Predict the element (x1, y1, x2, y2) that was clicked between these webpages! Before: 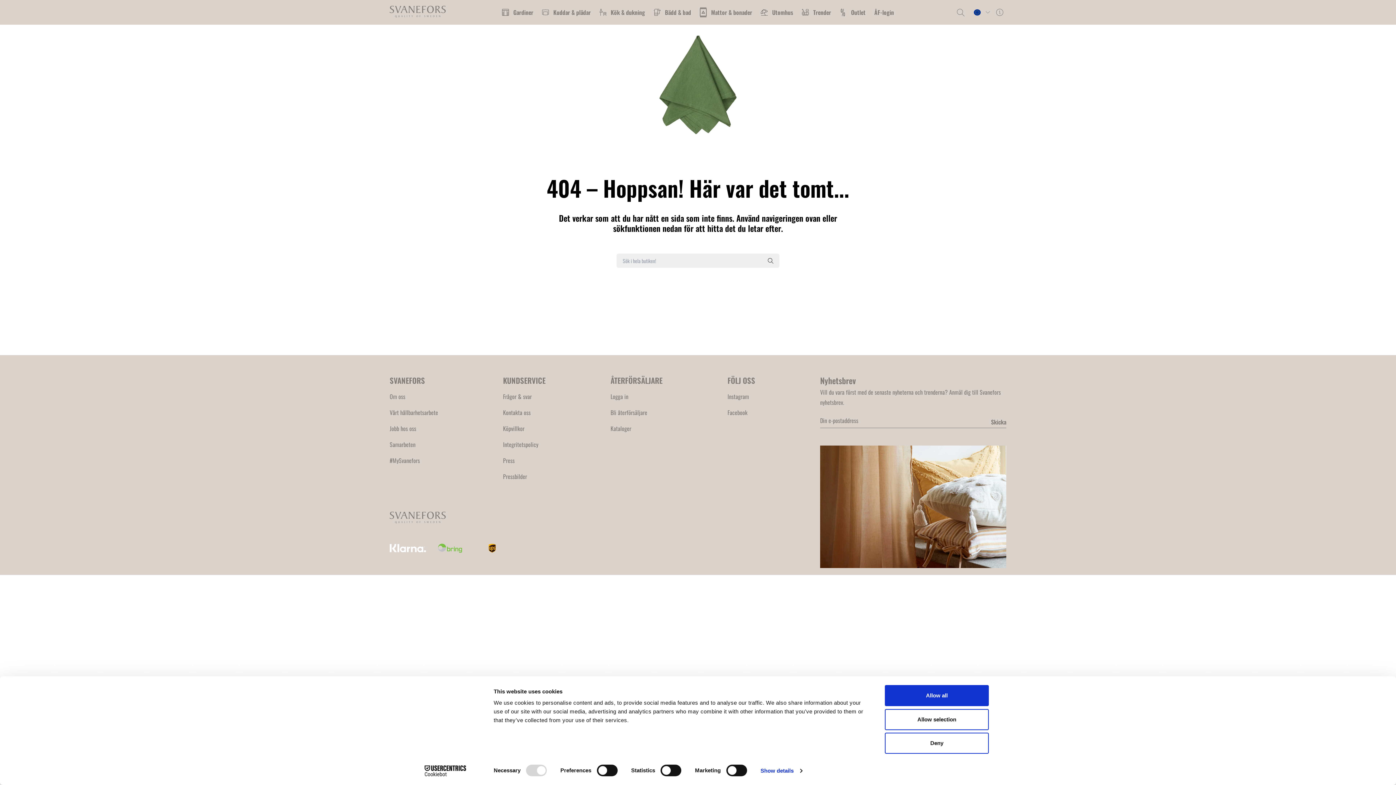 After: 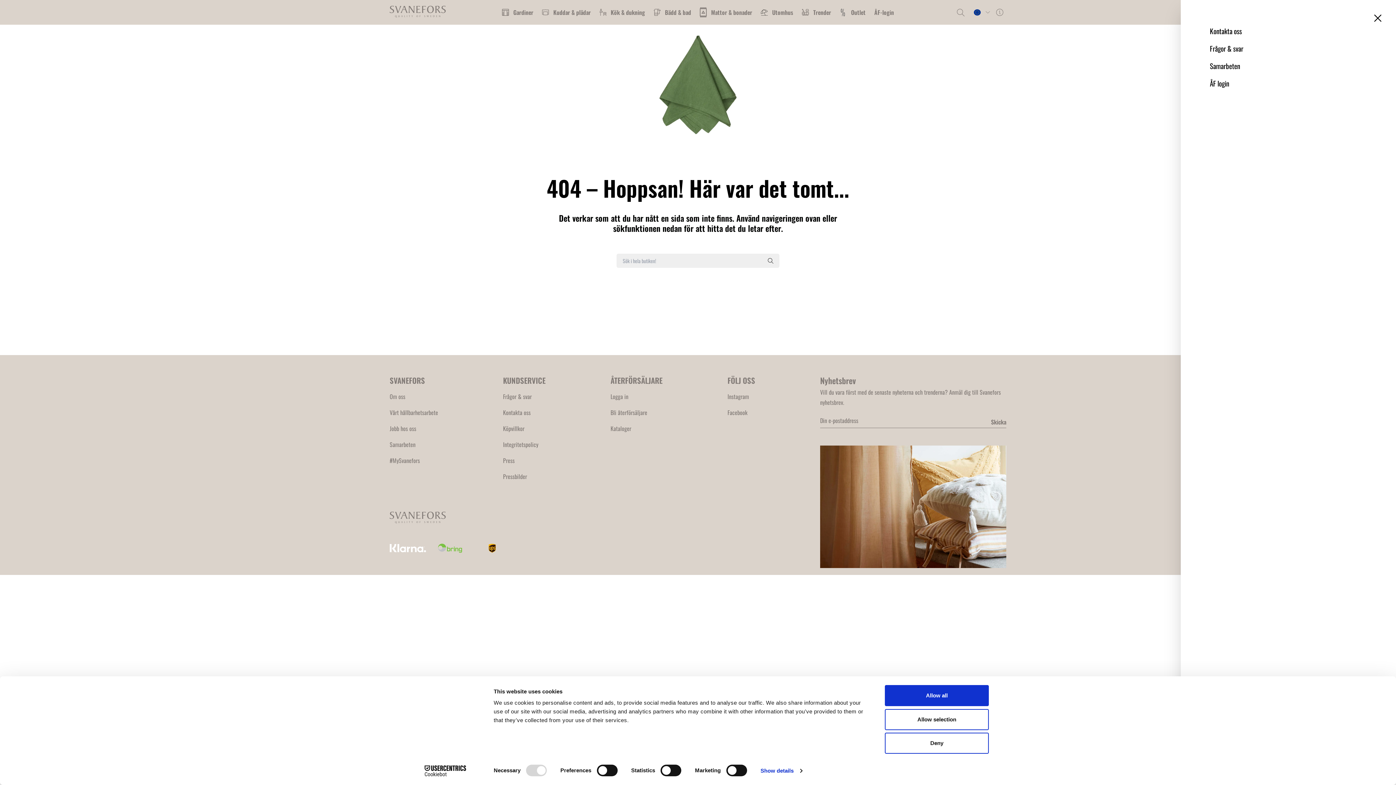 Action: bbox: (993, 5, 1006, 18)